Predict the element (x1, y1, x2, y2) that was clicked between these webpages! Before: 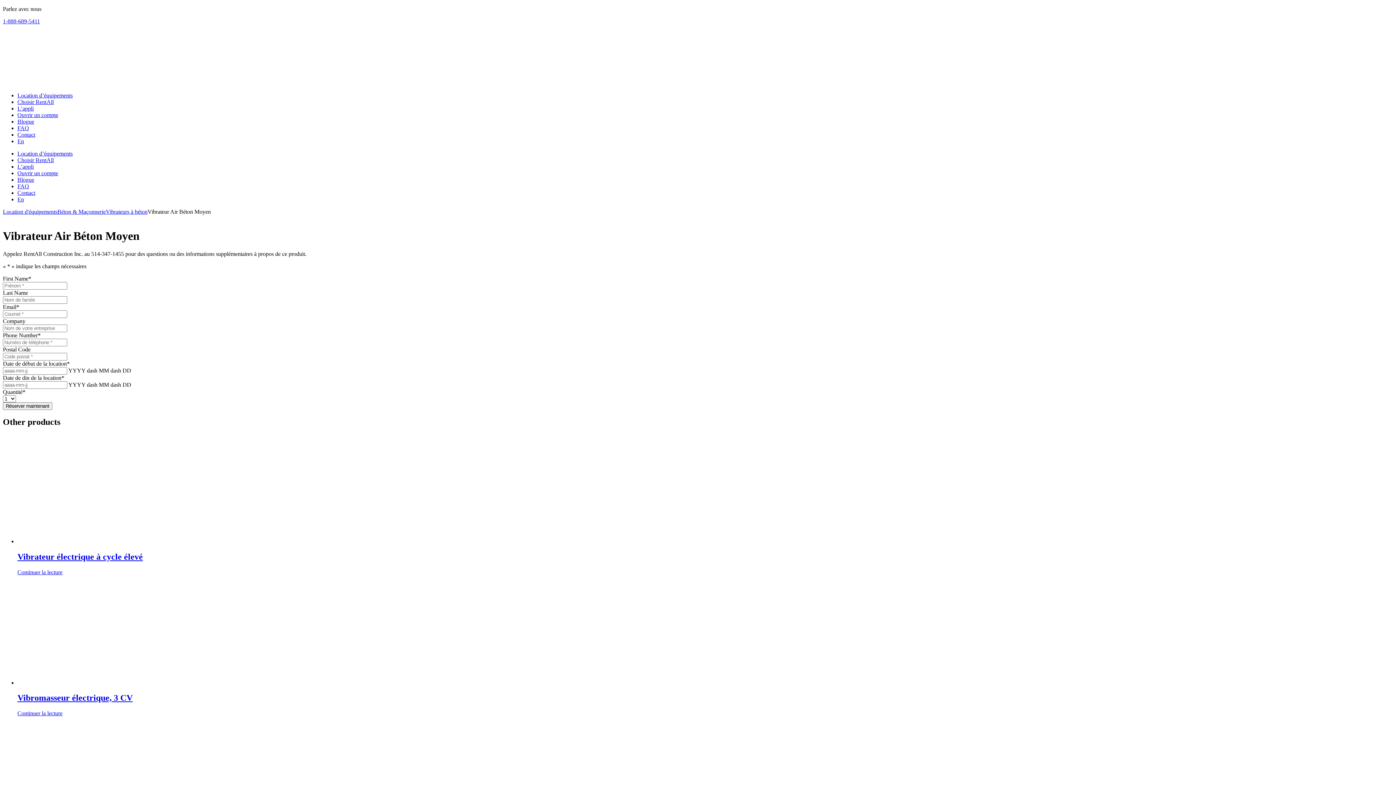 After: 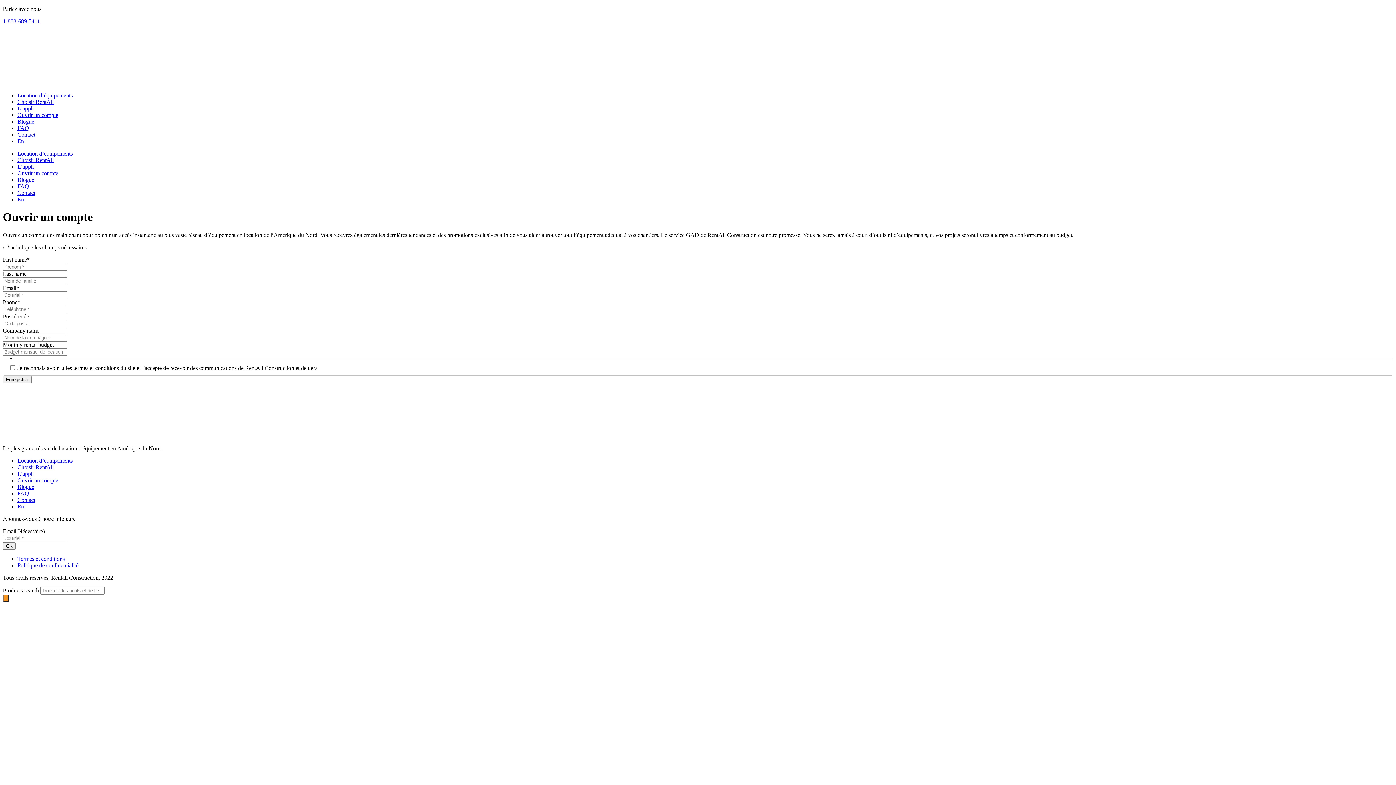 Action: label: Ouvrir un compte bbox: (17, 170, 58, 176)